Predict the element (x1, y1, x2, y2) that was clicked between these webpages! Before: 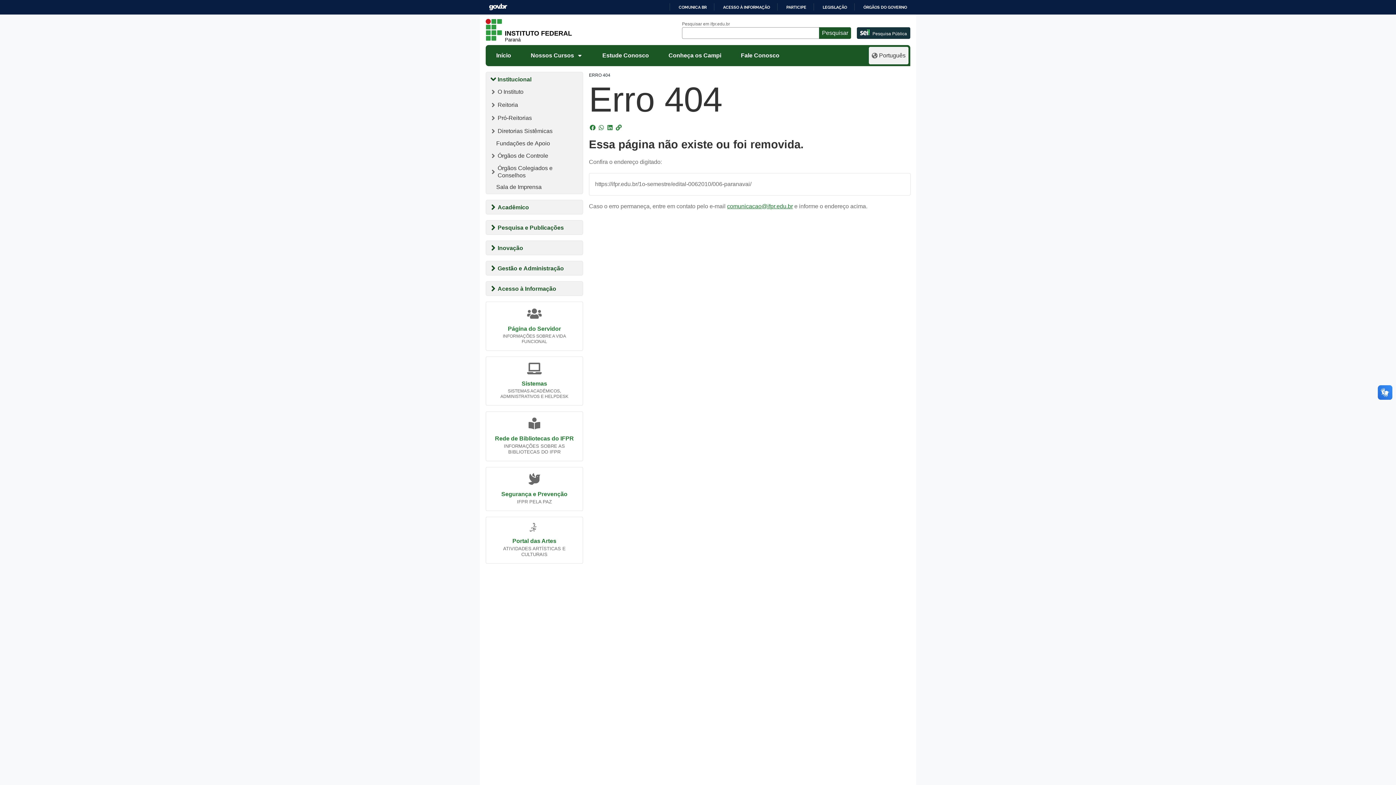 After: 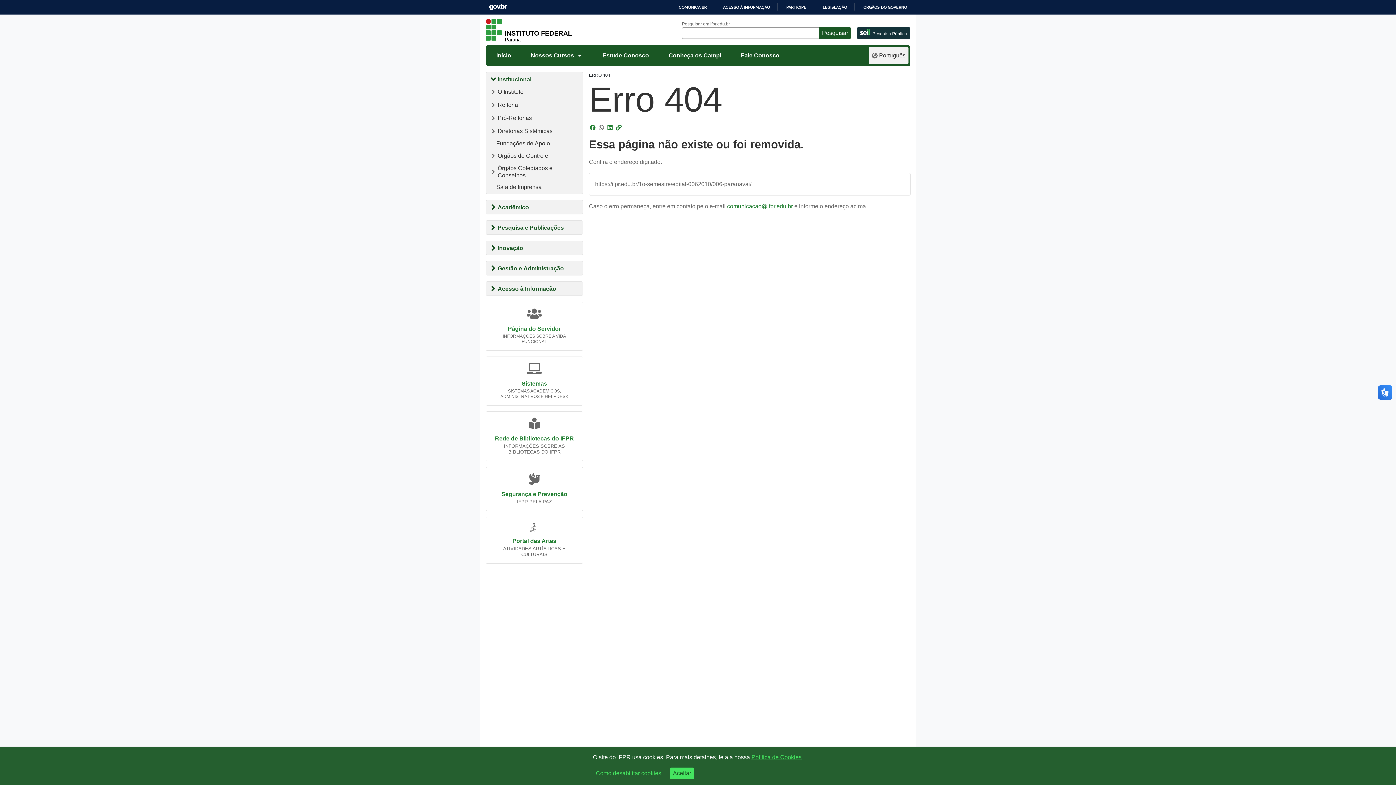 Action: label: whatsapp bbox: (597, 120, 606, 129)